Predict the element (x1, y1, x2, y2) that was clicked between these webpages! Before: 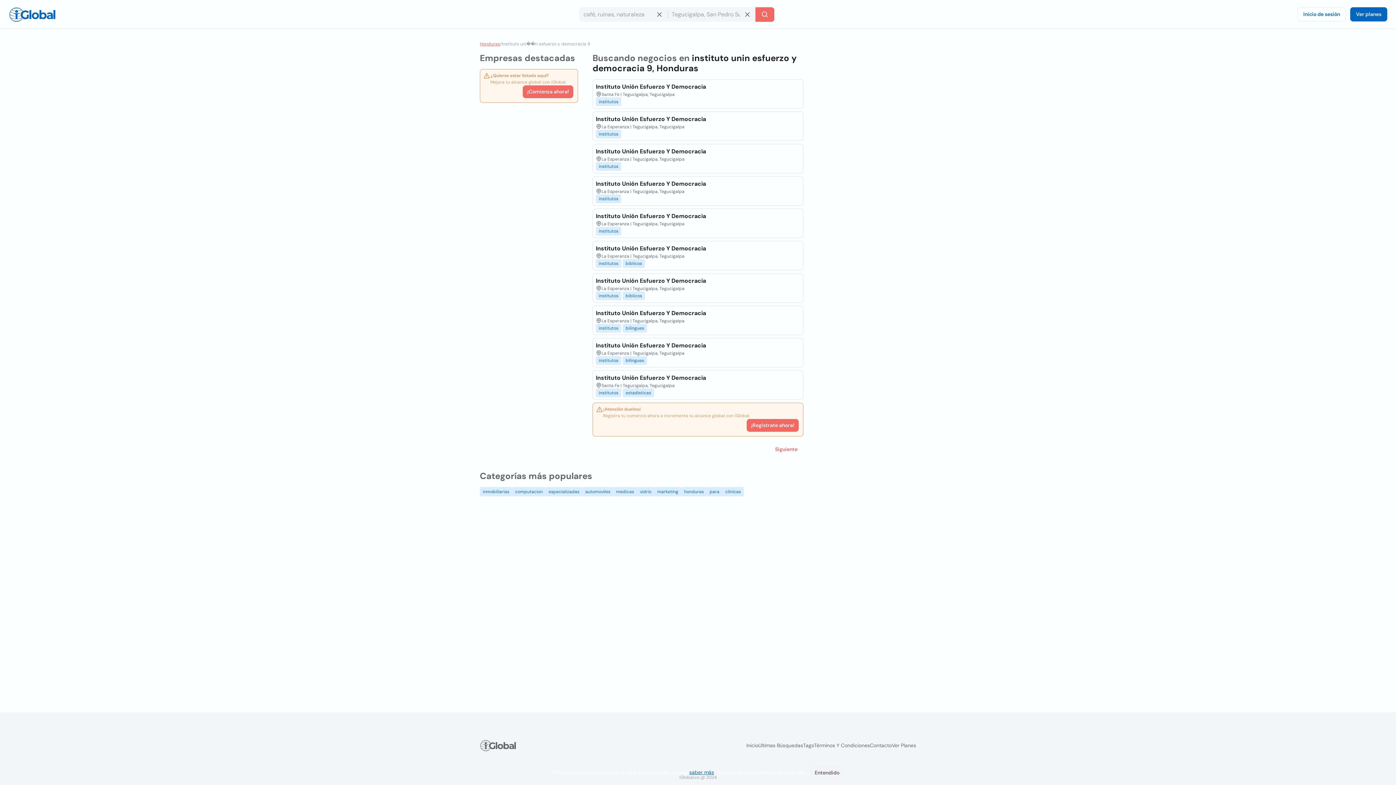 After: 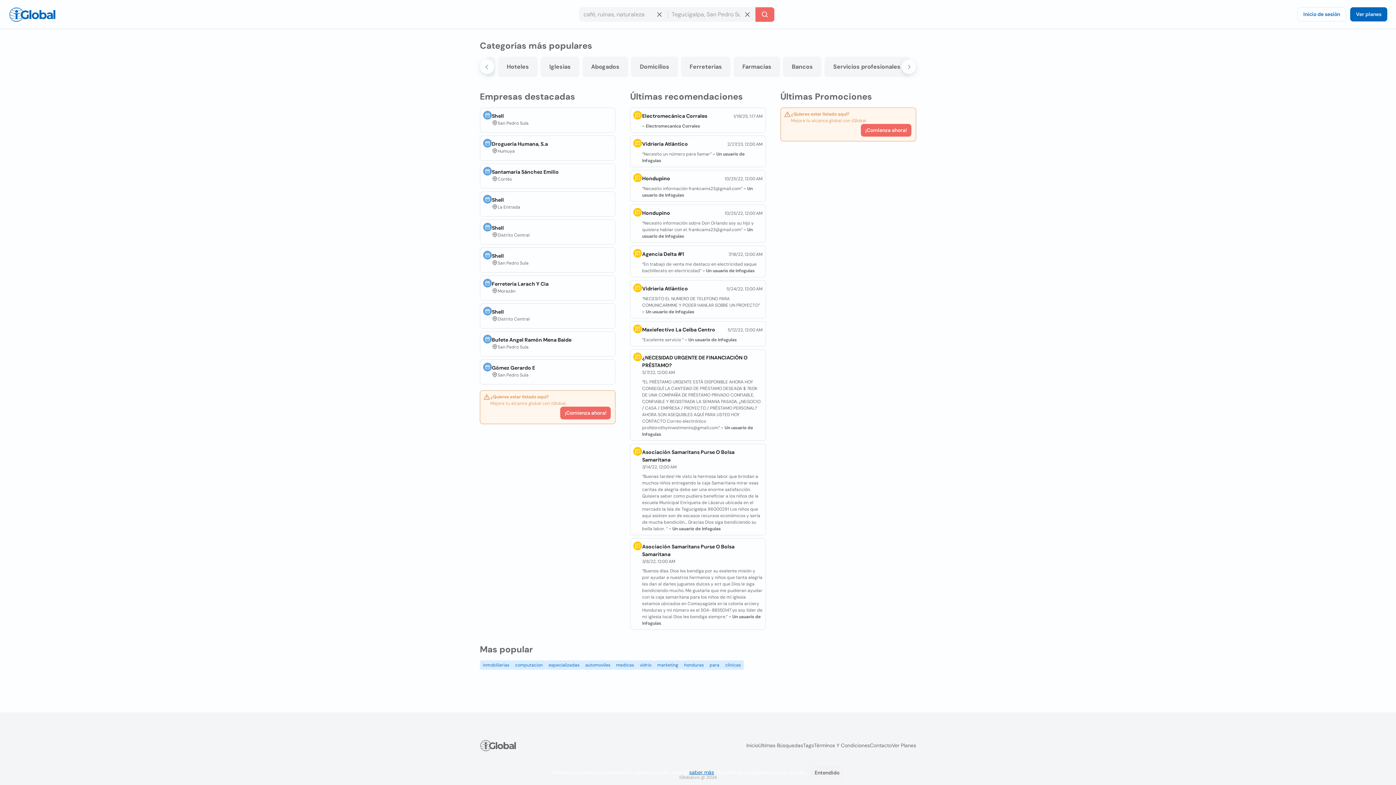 Action: bbox: (480, 40, 500, 47) label: Honduras